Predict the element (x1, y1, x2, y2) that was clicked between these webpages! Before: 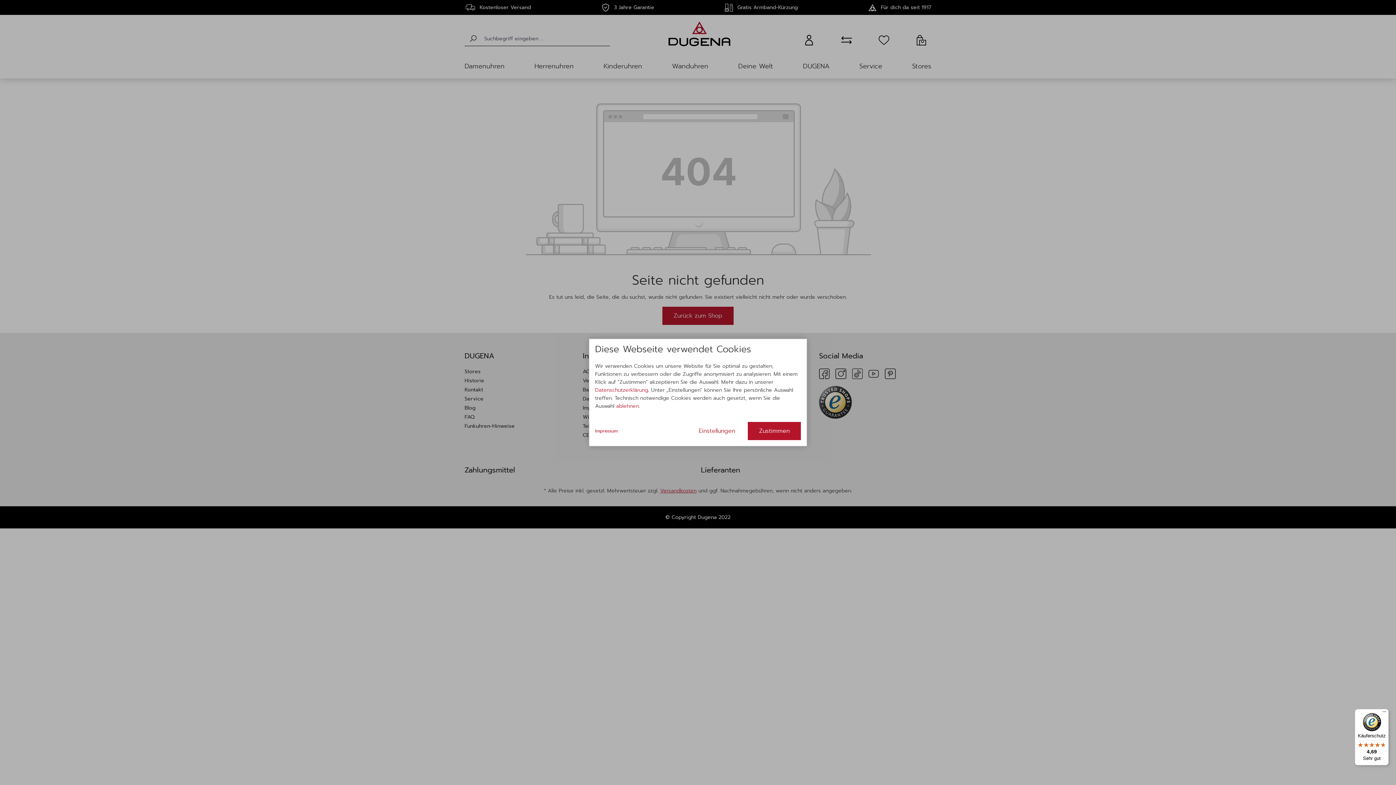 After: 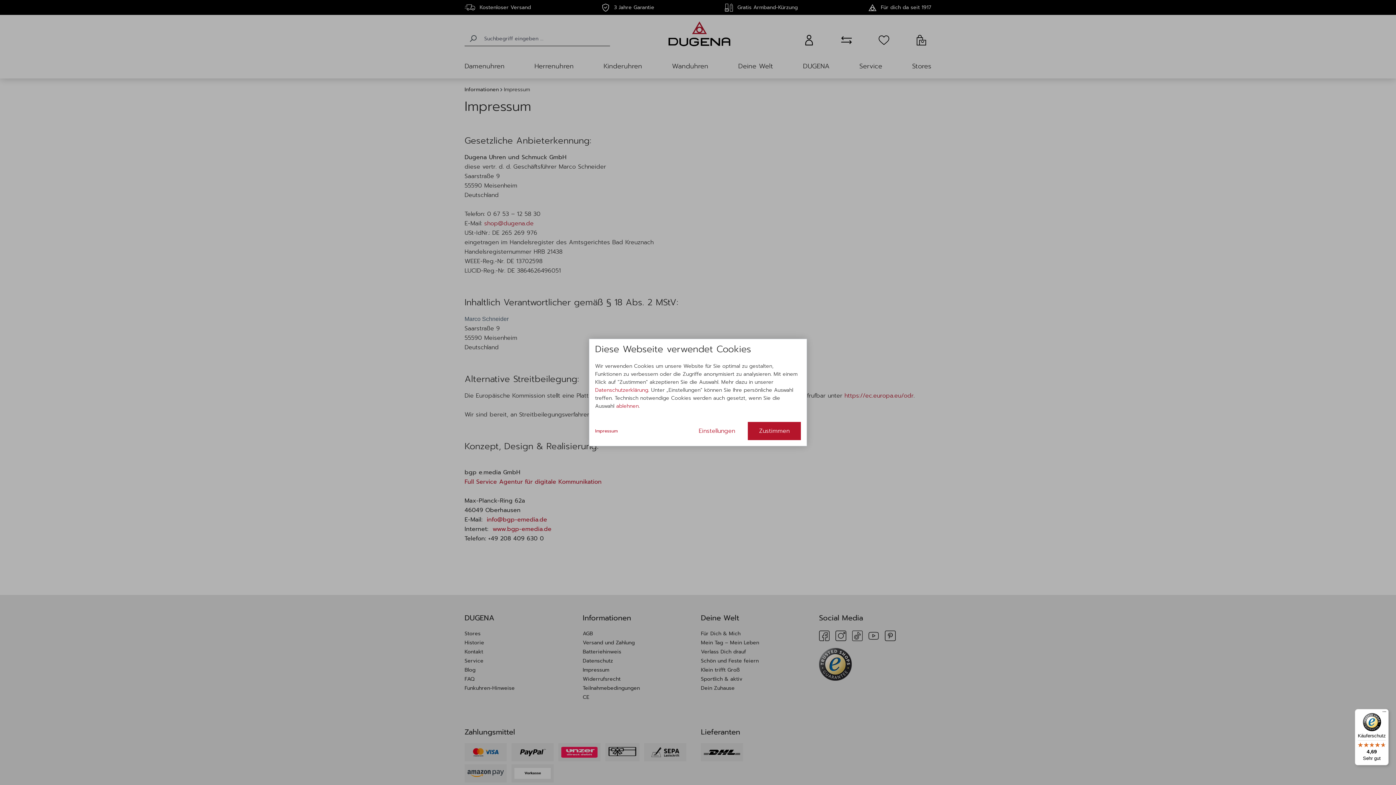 Action: label: Impressum bbox: (595, 428, 617, 434)